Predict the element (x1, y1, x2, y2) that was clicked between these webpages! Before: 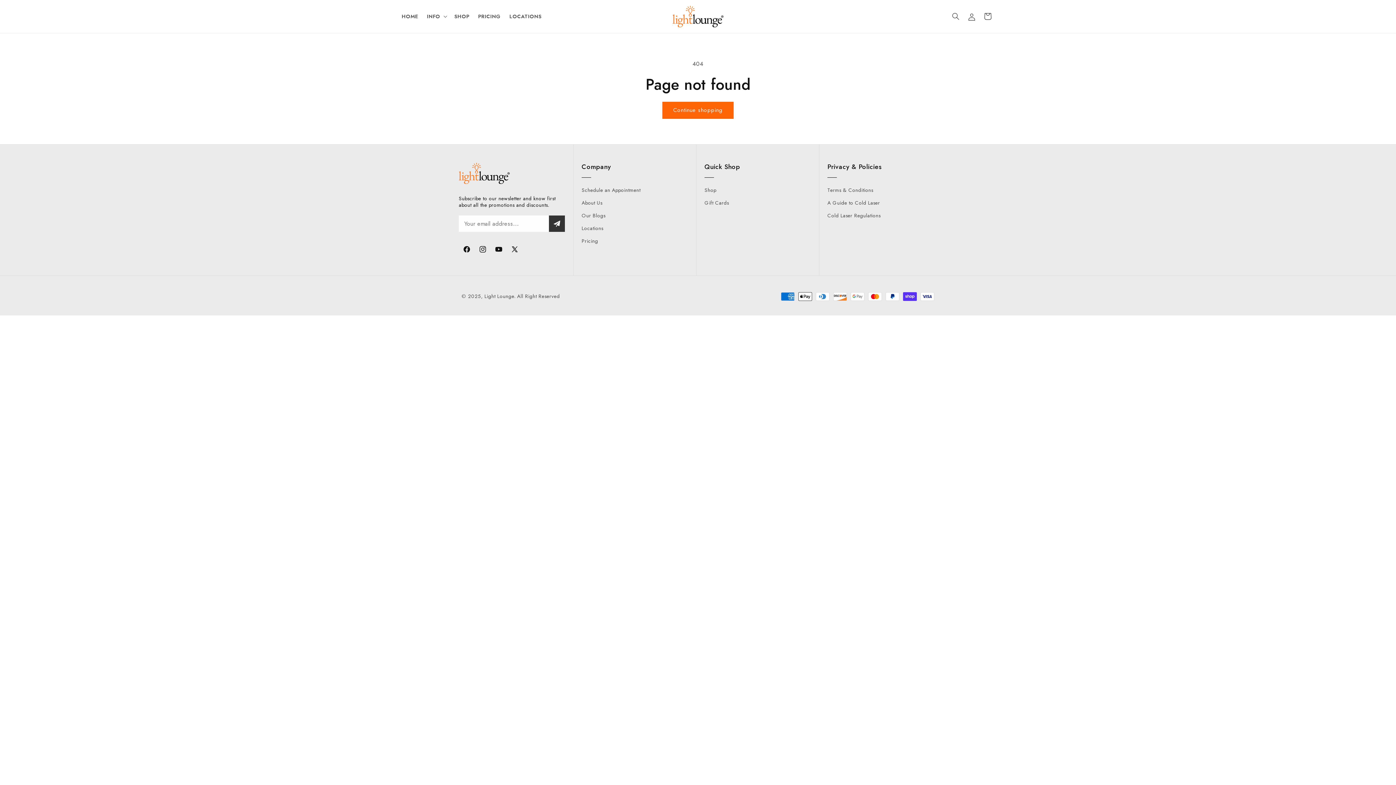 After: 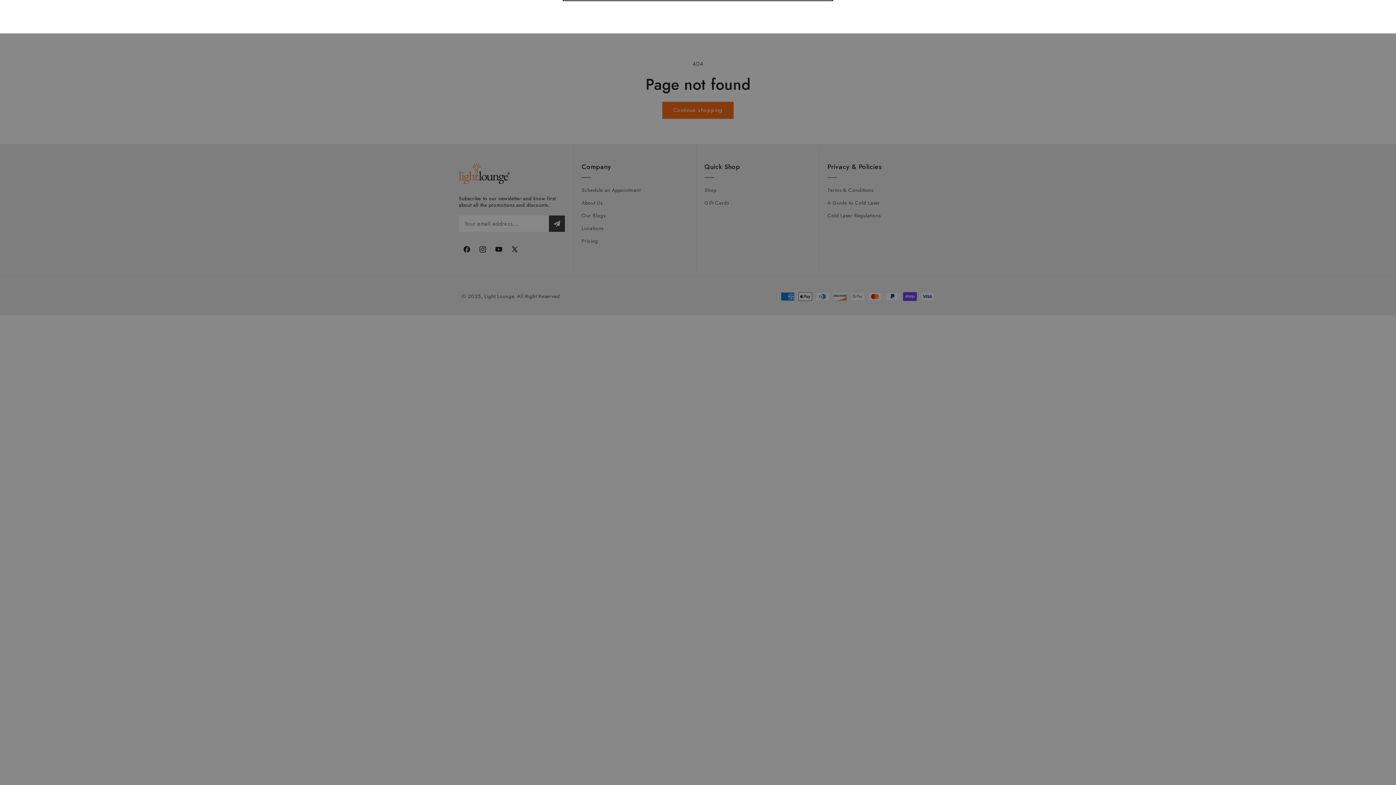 Action: label: Search bbox: (948, 8, 964, 24)